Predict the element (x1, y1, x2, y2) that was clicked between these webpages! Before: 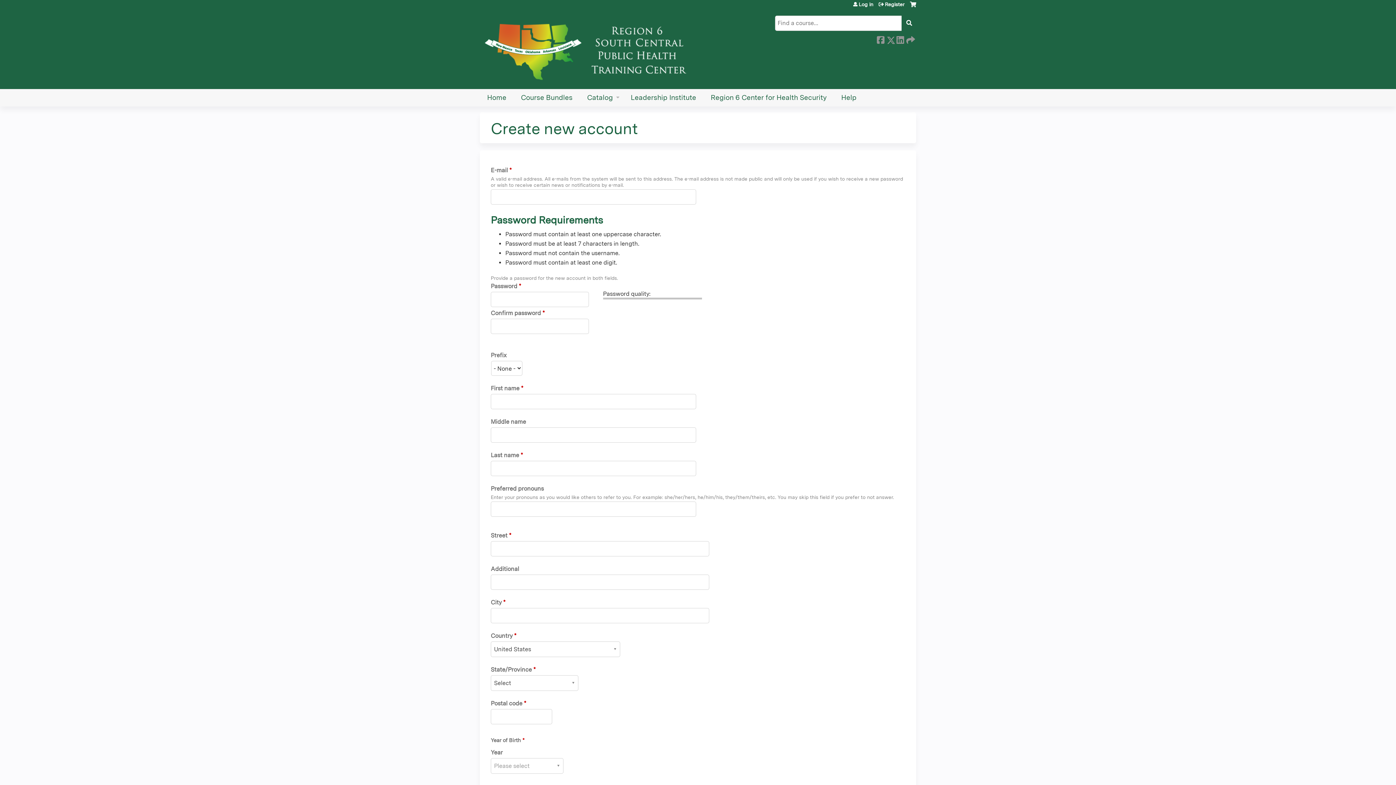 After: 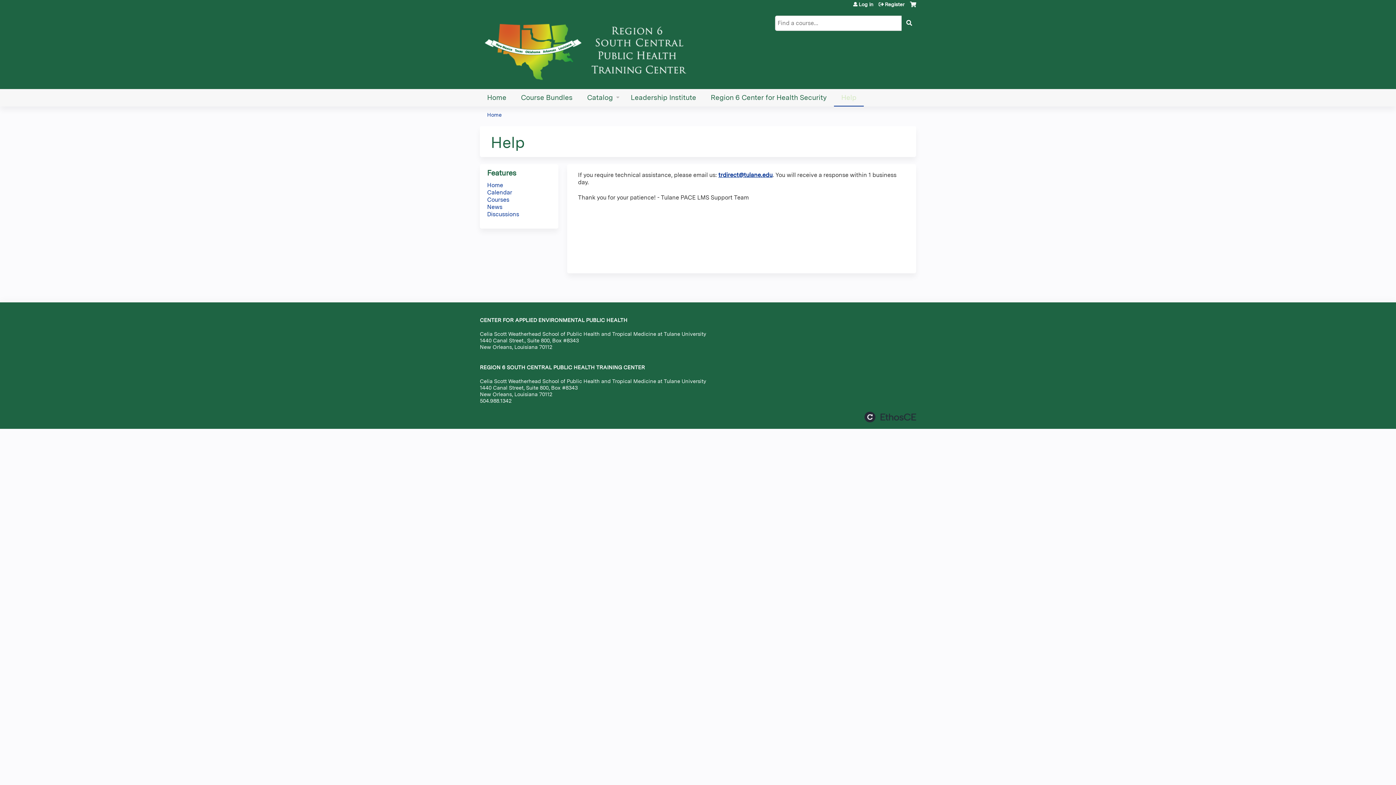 Action: label: Help bbox: (834, 89, 864, 106)